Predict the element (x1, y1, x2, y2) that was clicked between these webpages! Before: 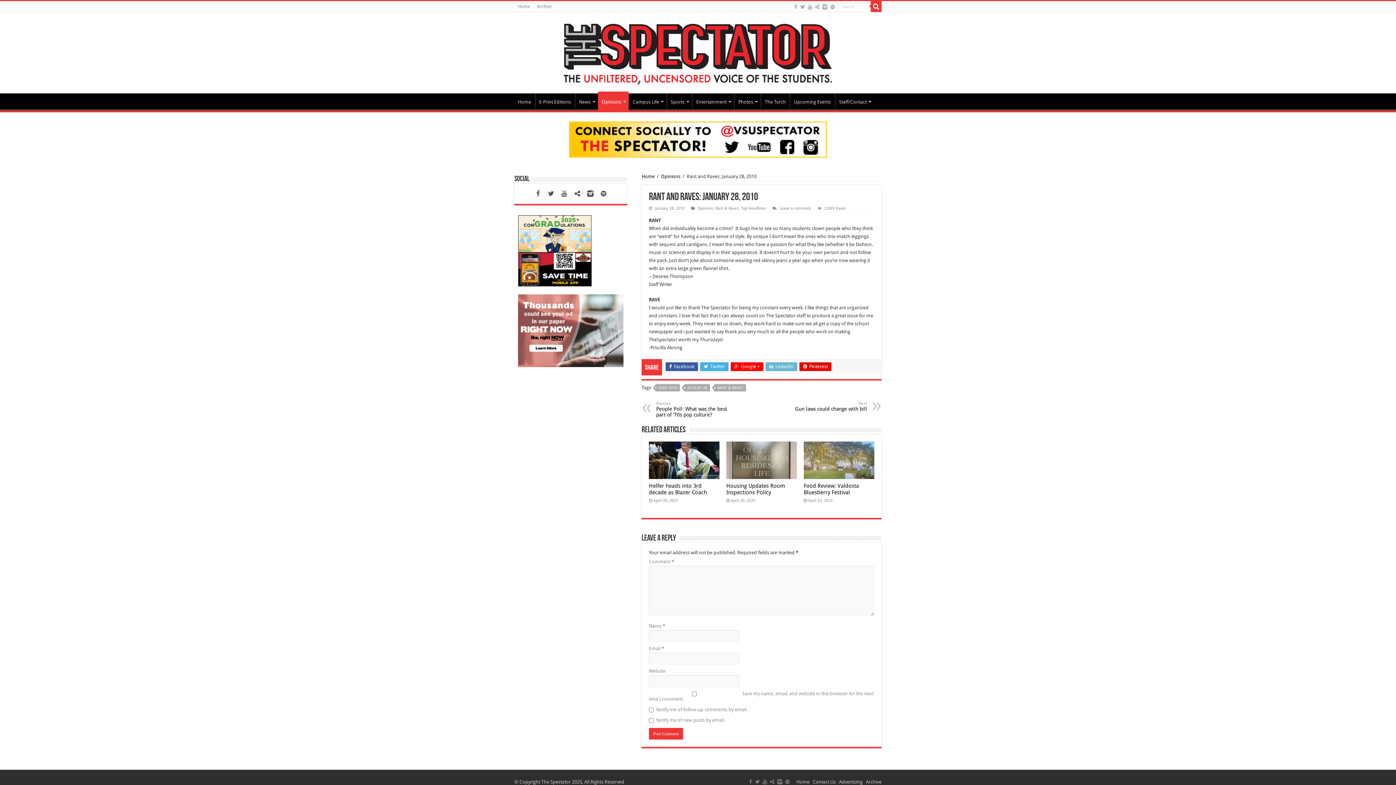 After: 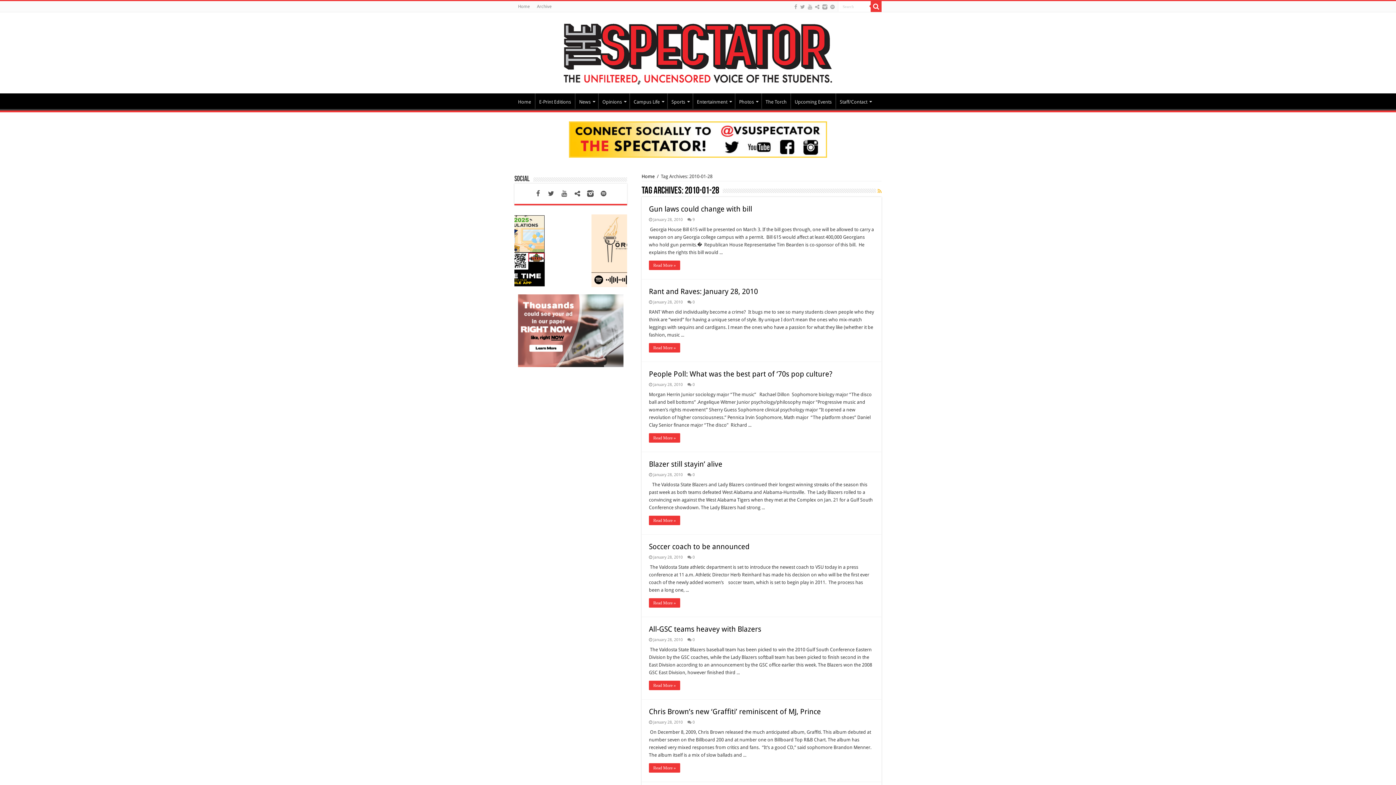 Action: label: 2010-01-28 bbox: (684, 384, 710, 391)